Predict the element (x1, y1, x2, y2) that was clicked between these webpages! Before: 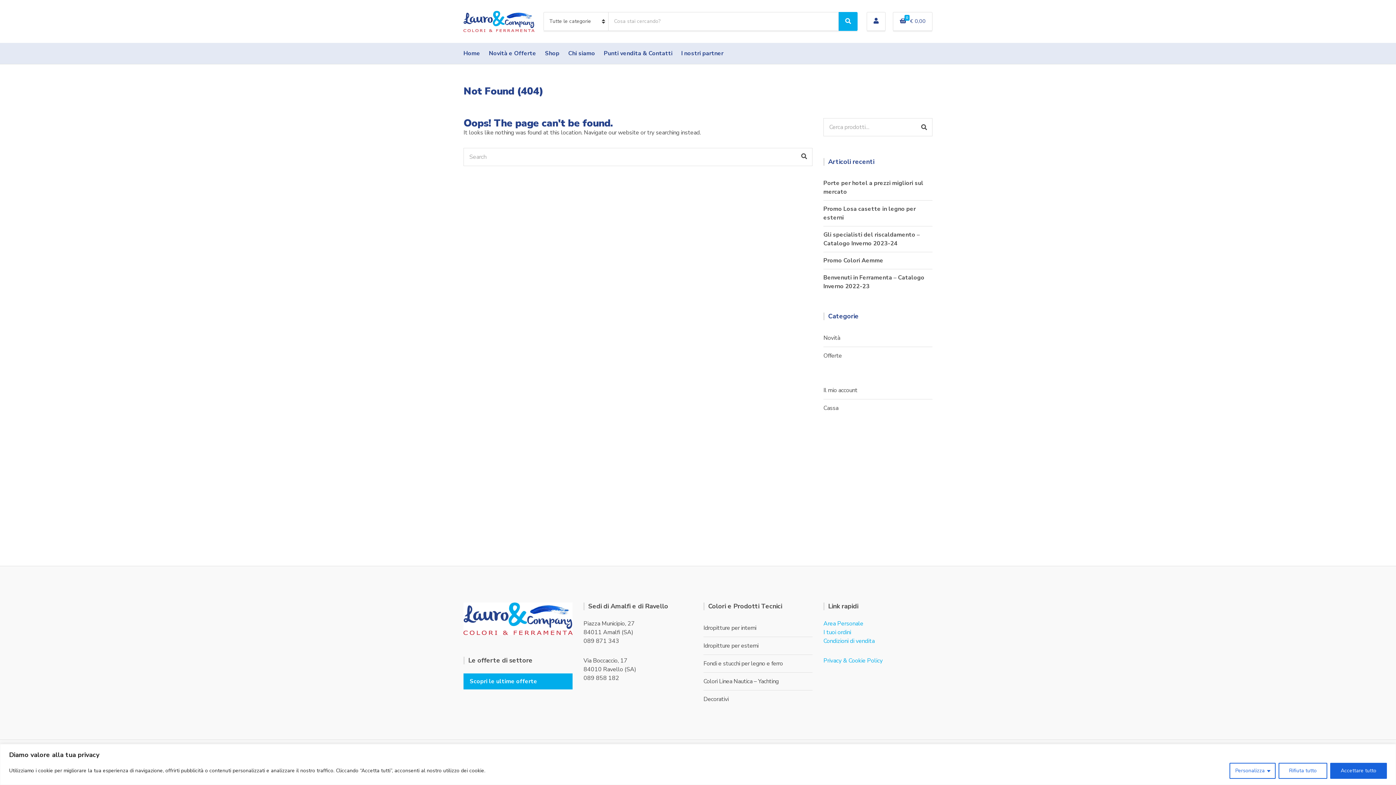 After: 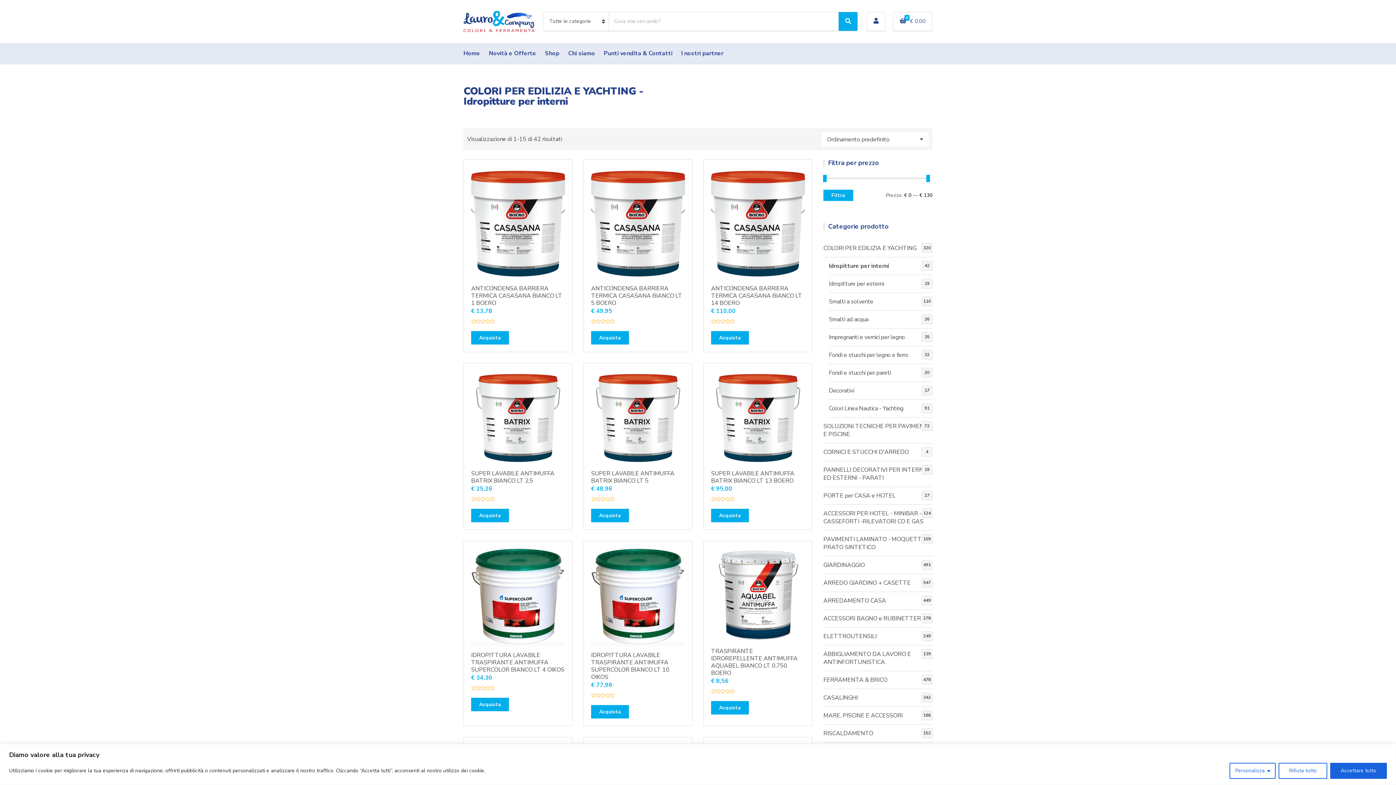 Action: bbox: (703, 619, 812, 637) label: Idropitture per interni